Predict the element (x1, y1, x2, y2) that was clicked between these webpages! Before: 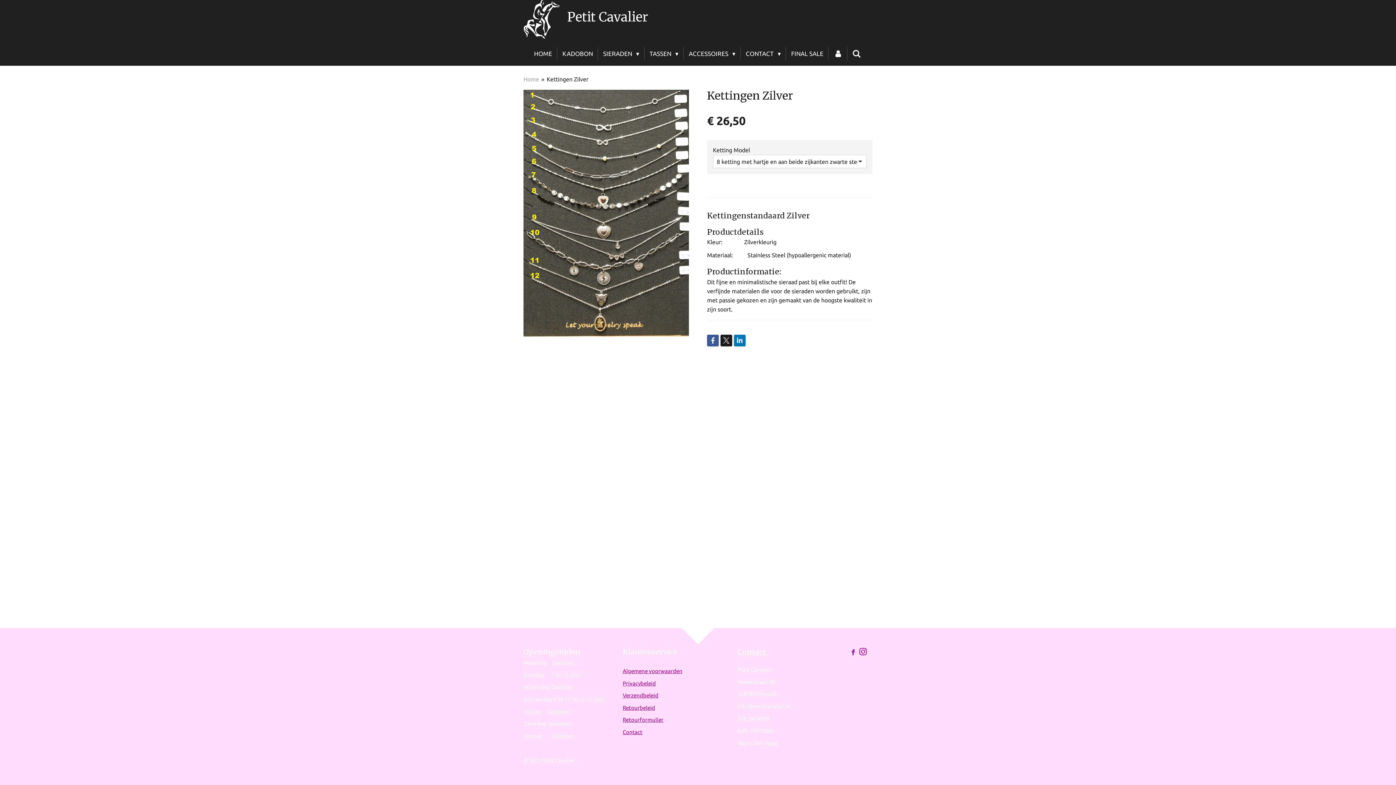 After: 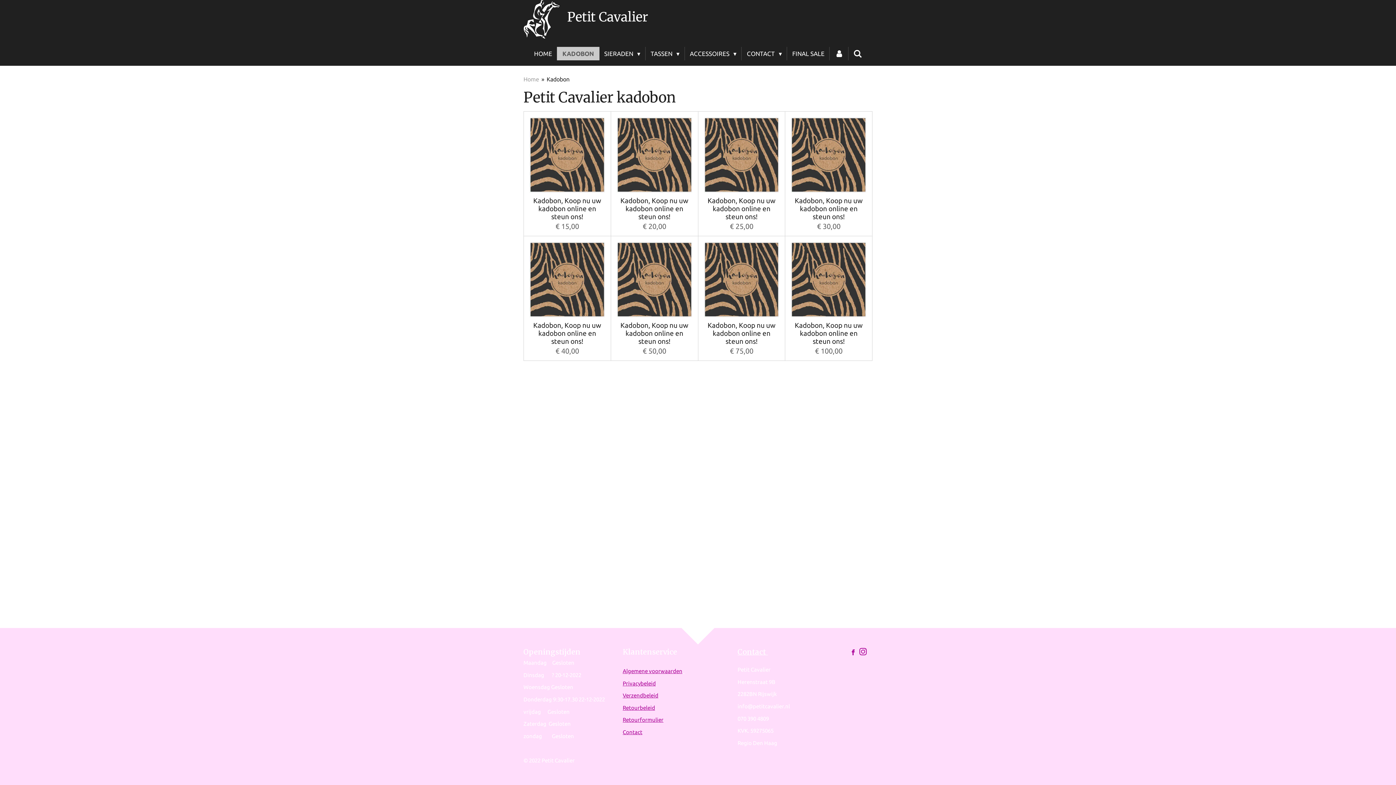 Action: label: KADOBON bbox: (557, 46, 598, 60)